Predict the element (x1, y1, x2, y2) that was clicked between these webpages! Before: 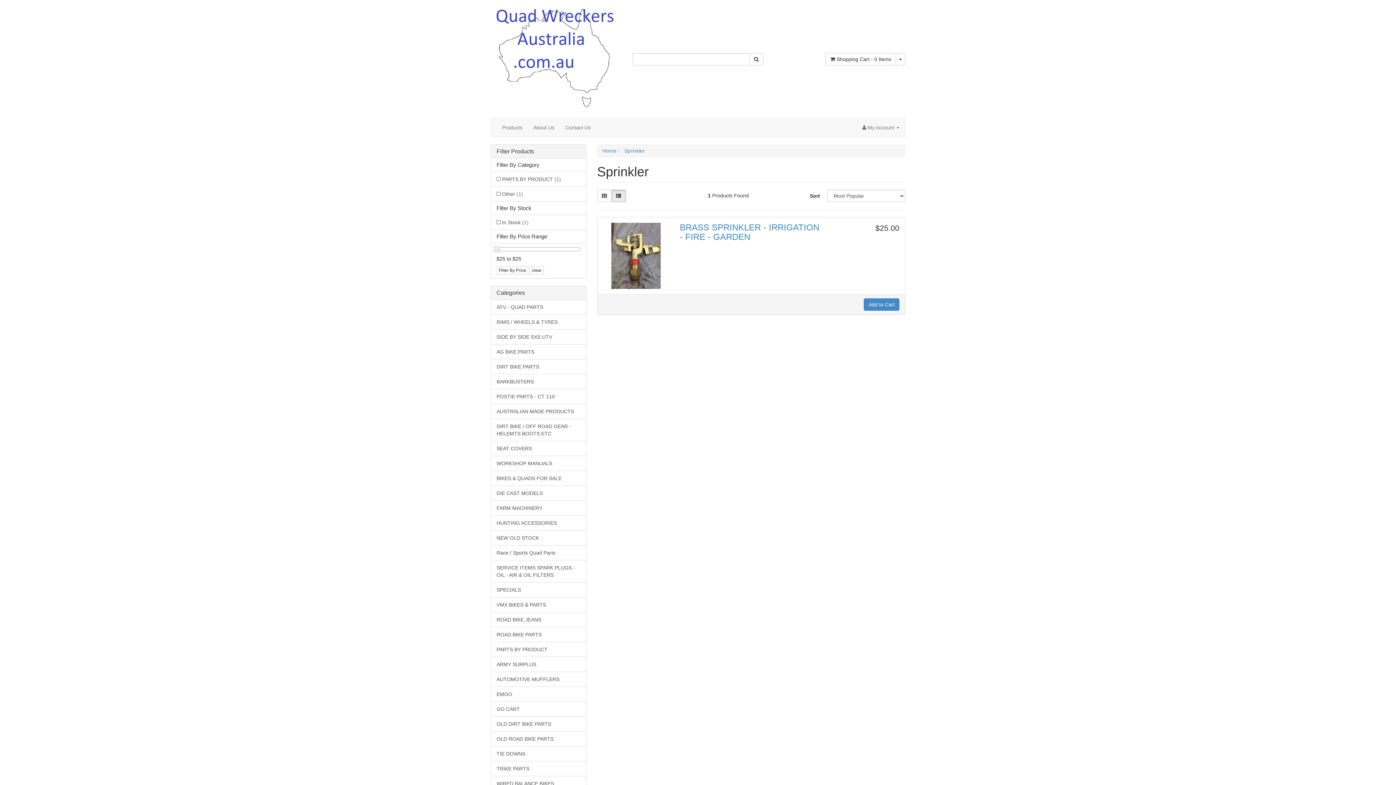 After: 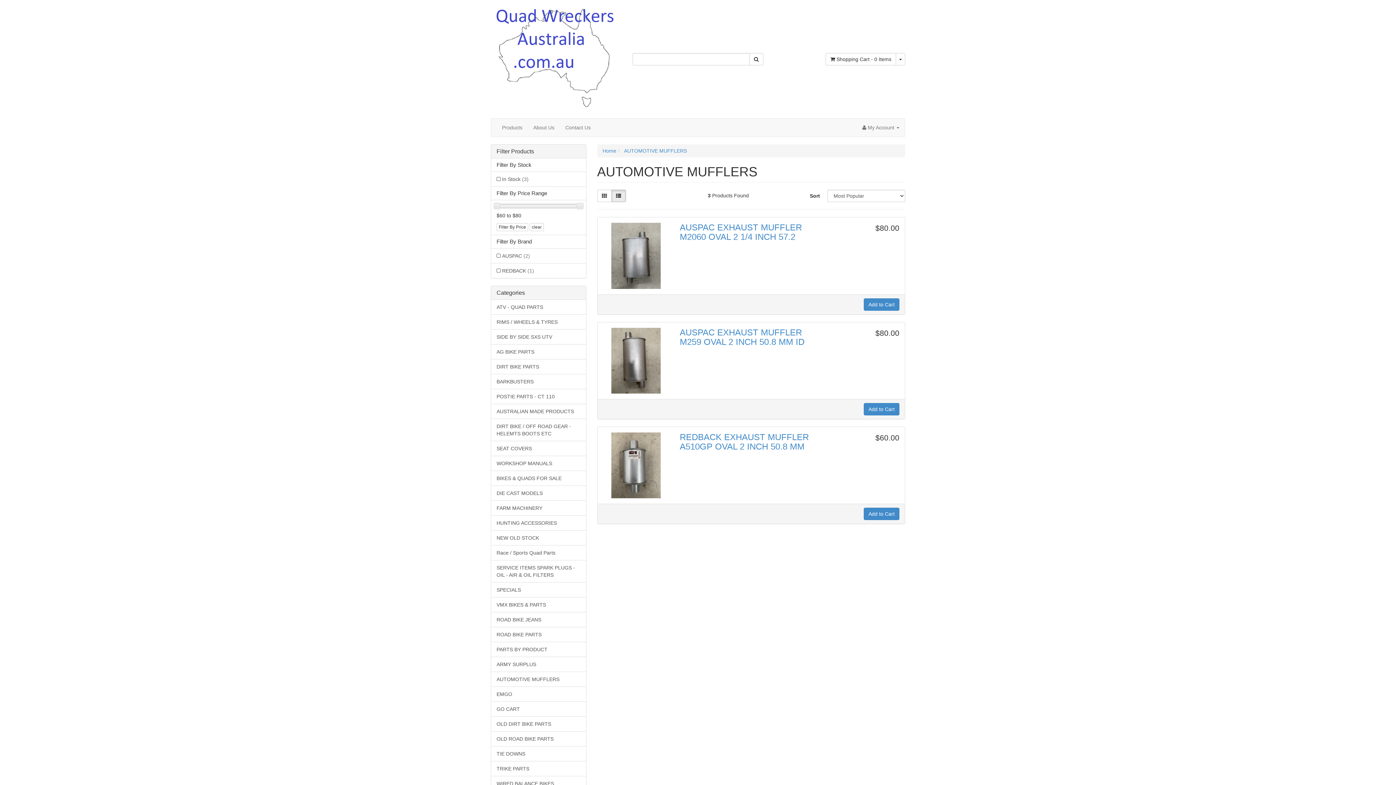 Action: label: AUTOMOTIVE MUFFLERS bbox: (491, 671, 586, 686)